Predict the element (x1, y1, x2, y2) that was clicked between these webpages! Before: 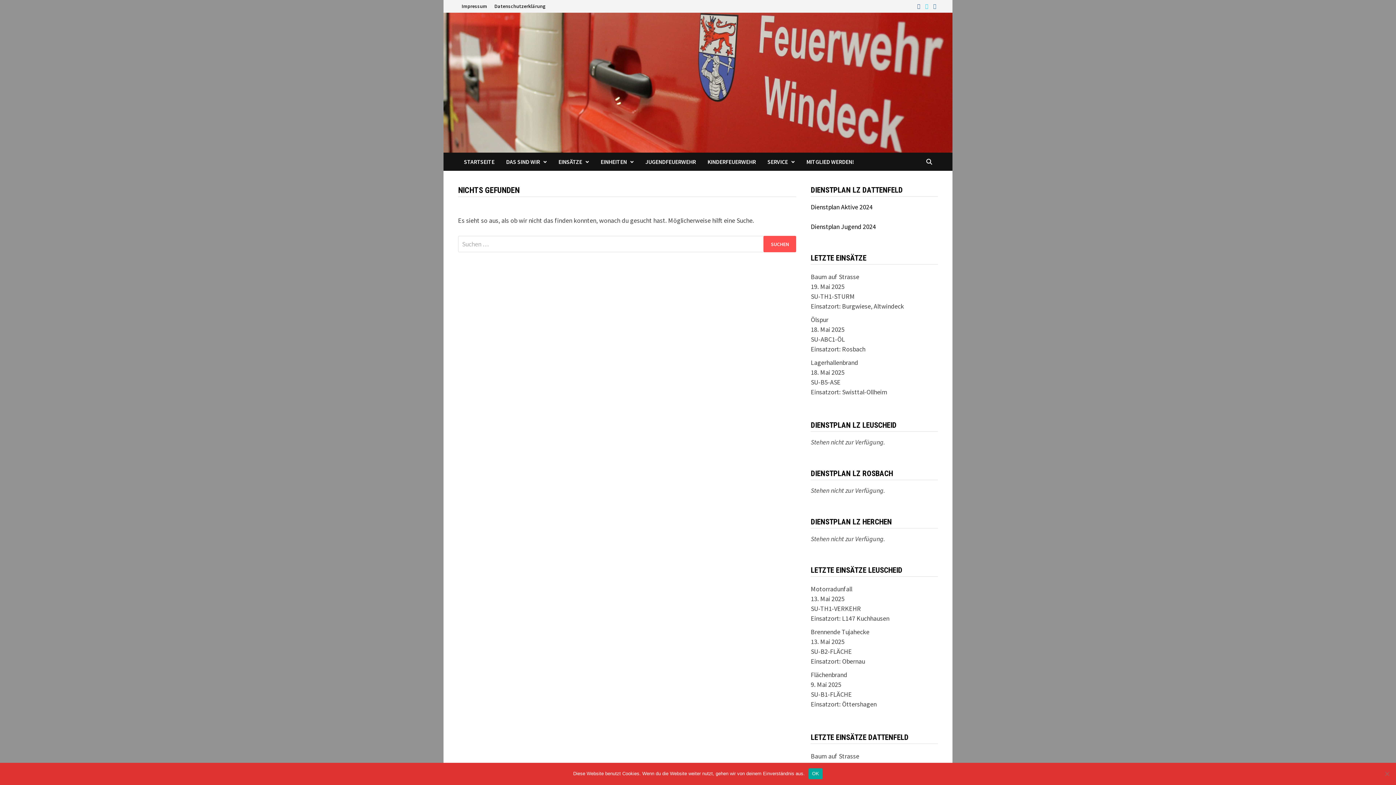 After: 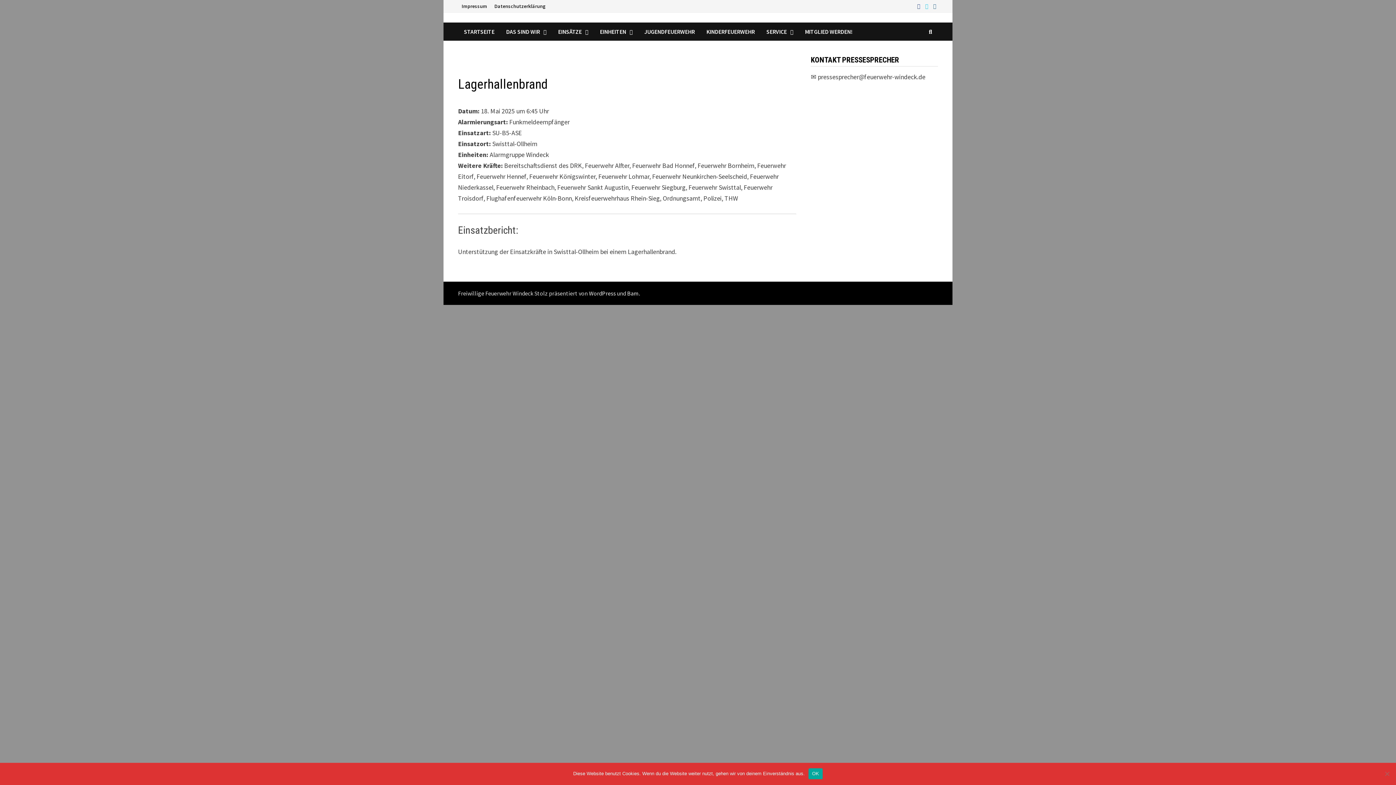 Action: label: Lagerhallenbrand bbox: (811, 358, 858, 366)